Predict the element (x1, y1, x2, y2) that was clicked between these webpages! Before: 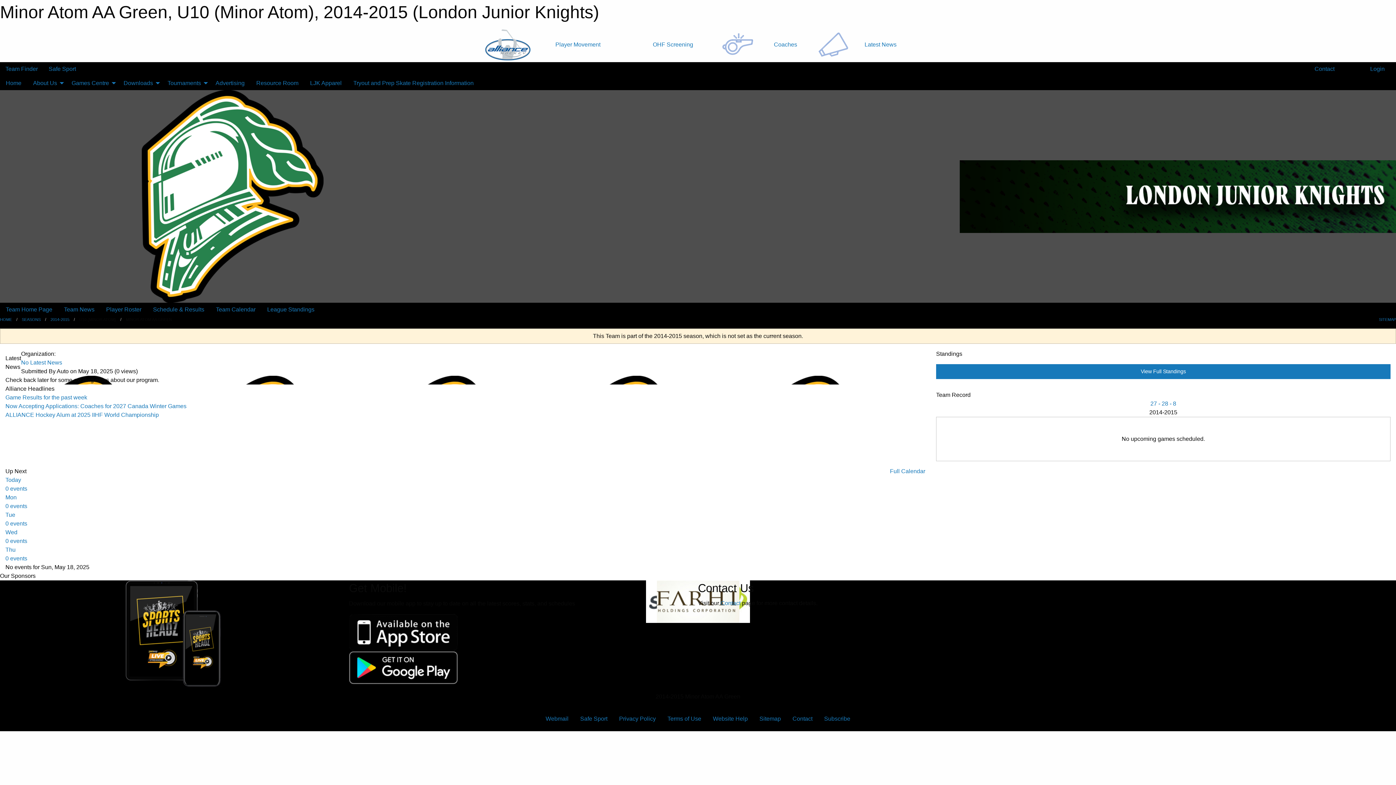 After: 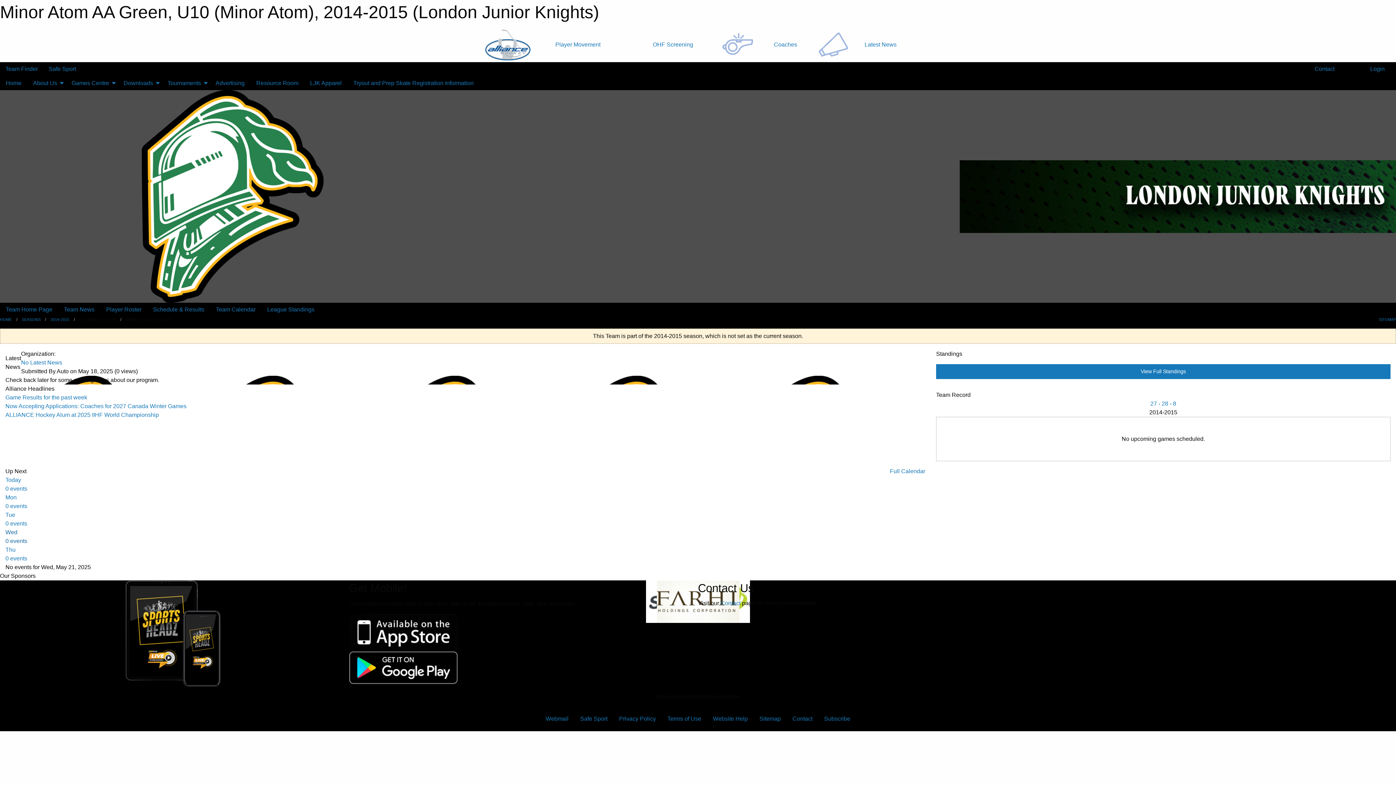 Action: bbox: (5, 529, 925, 545) label: Wed
0 events